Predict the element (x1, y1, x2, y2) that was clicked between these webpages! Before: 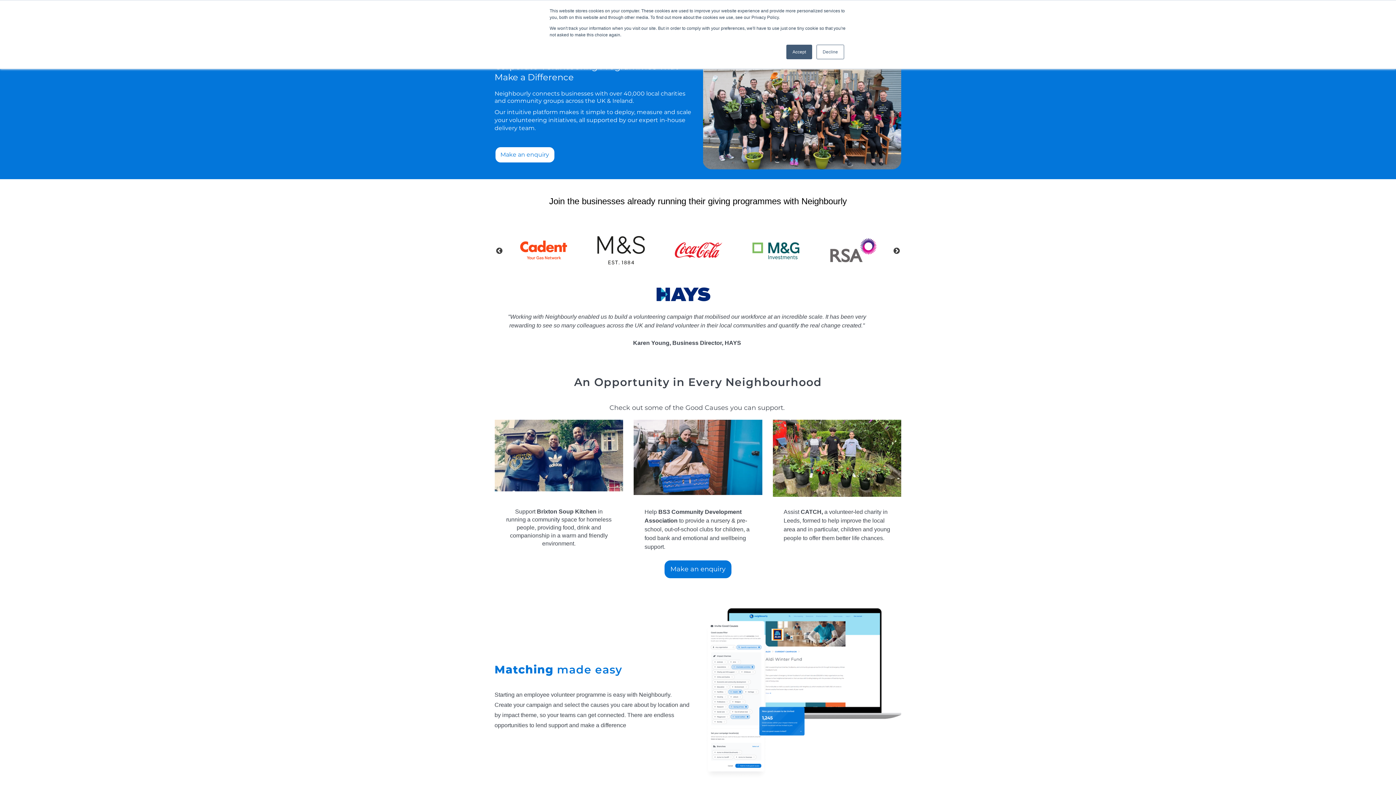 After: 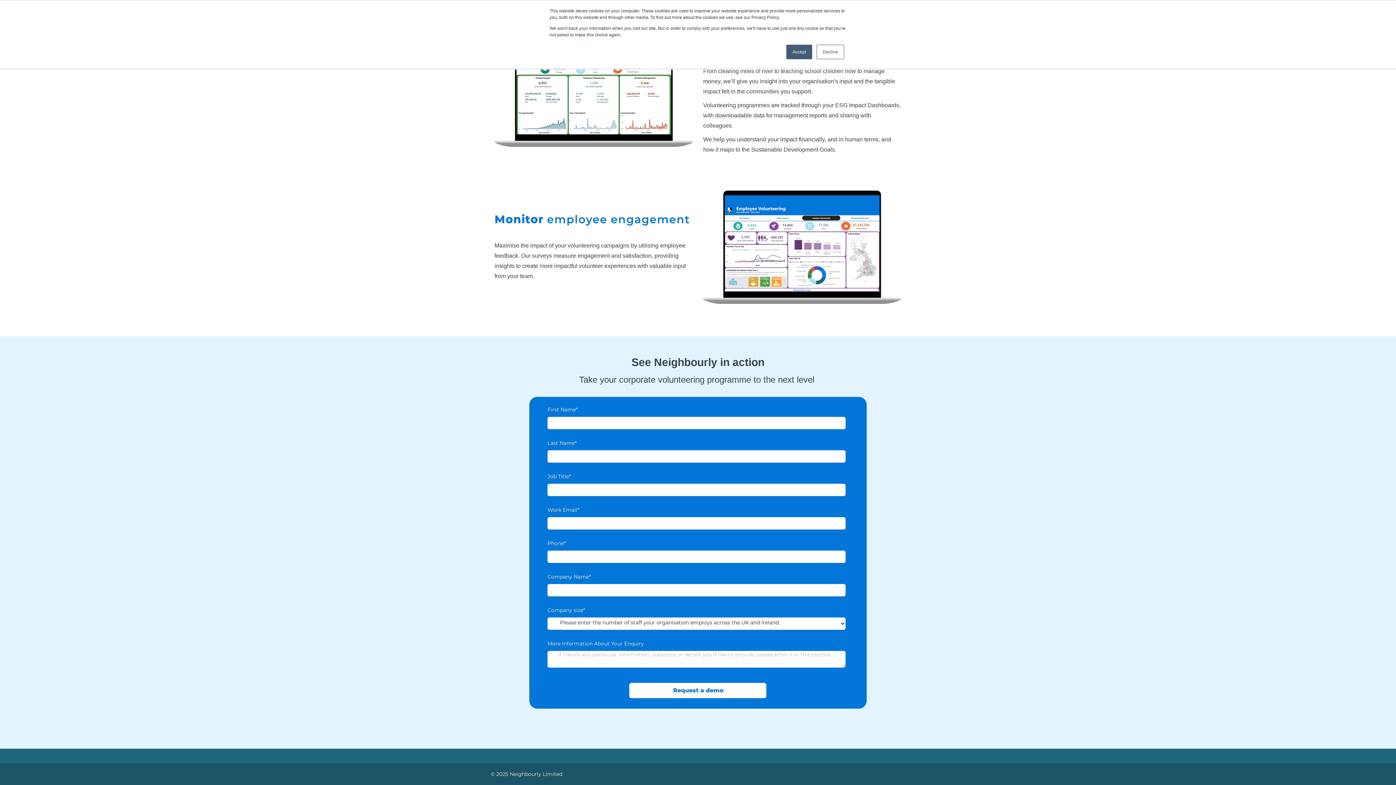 Action: label: Make an enquiry bbox: (664, 560, 731, 578)